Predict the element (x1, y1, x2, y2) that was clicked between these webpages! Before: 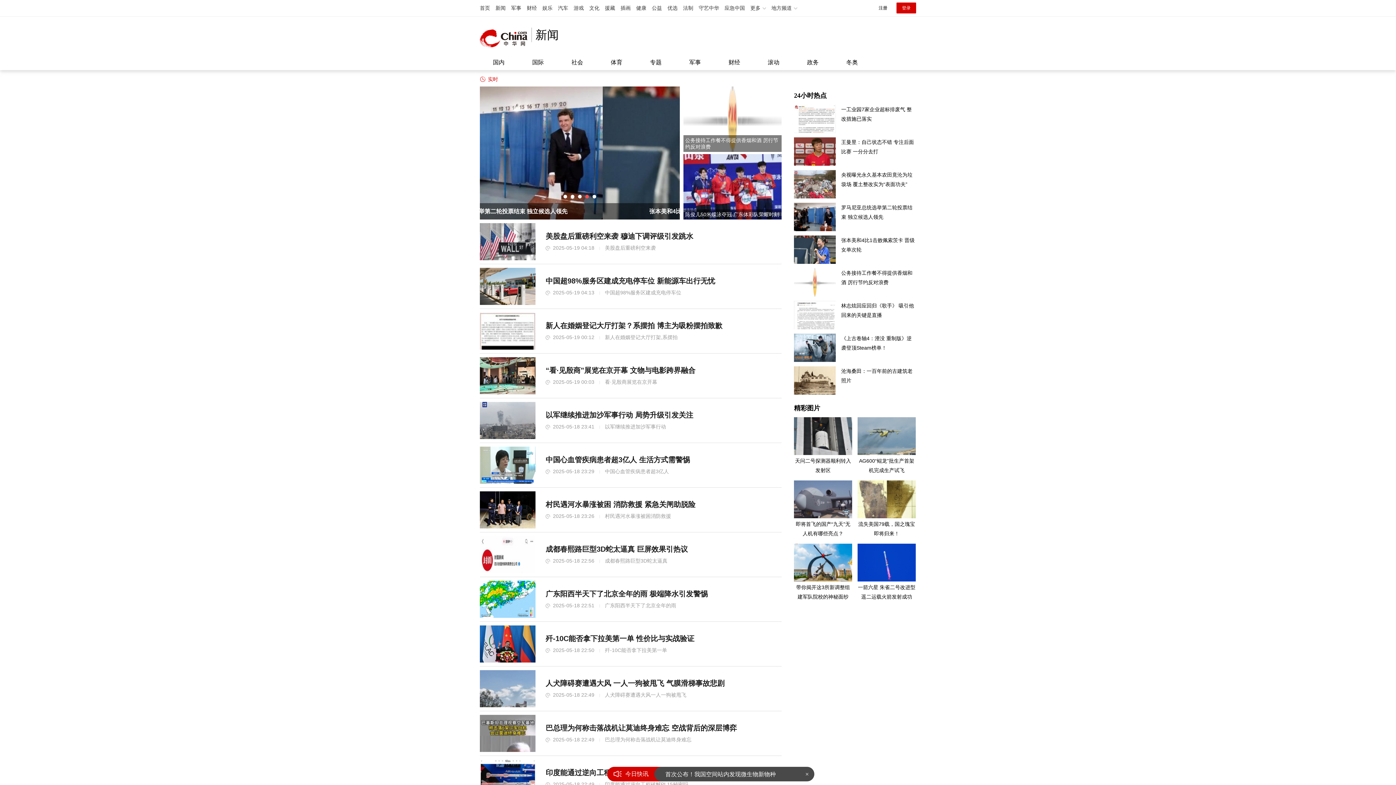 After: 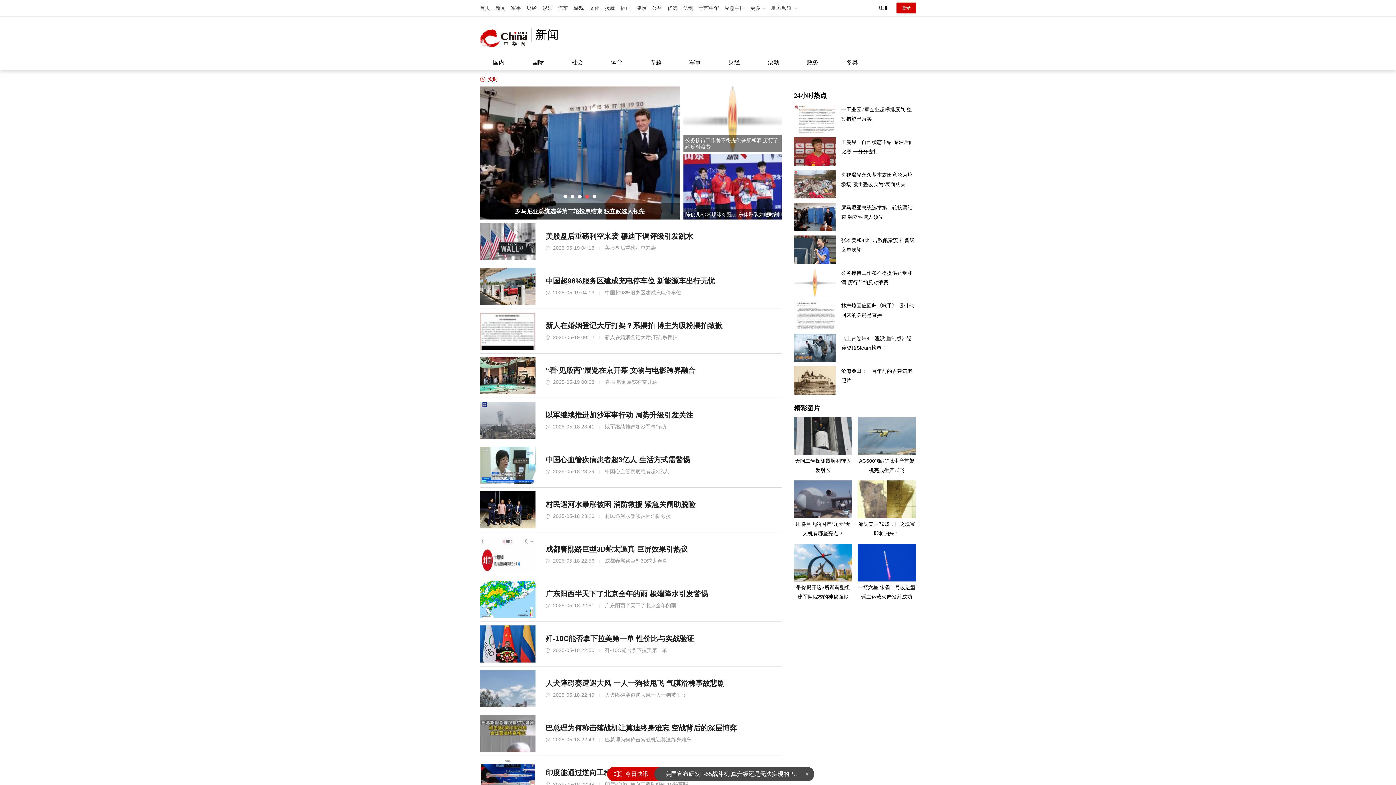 Action: bbox: (896, 2, 916, 13) label: 登录